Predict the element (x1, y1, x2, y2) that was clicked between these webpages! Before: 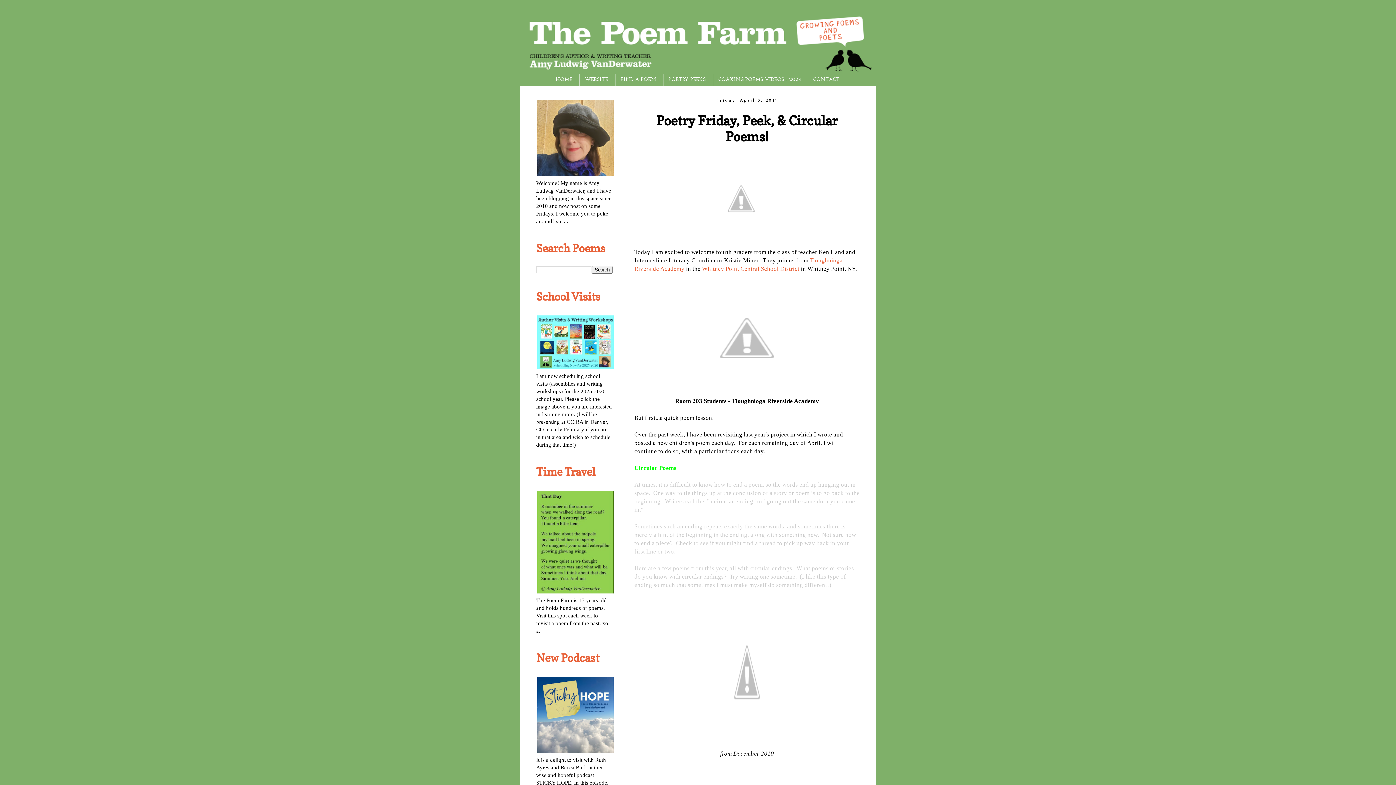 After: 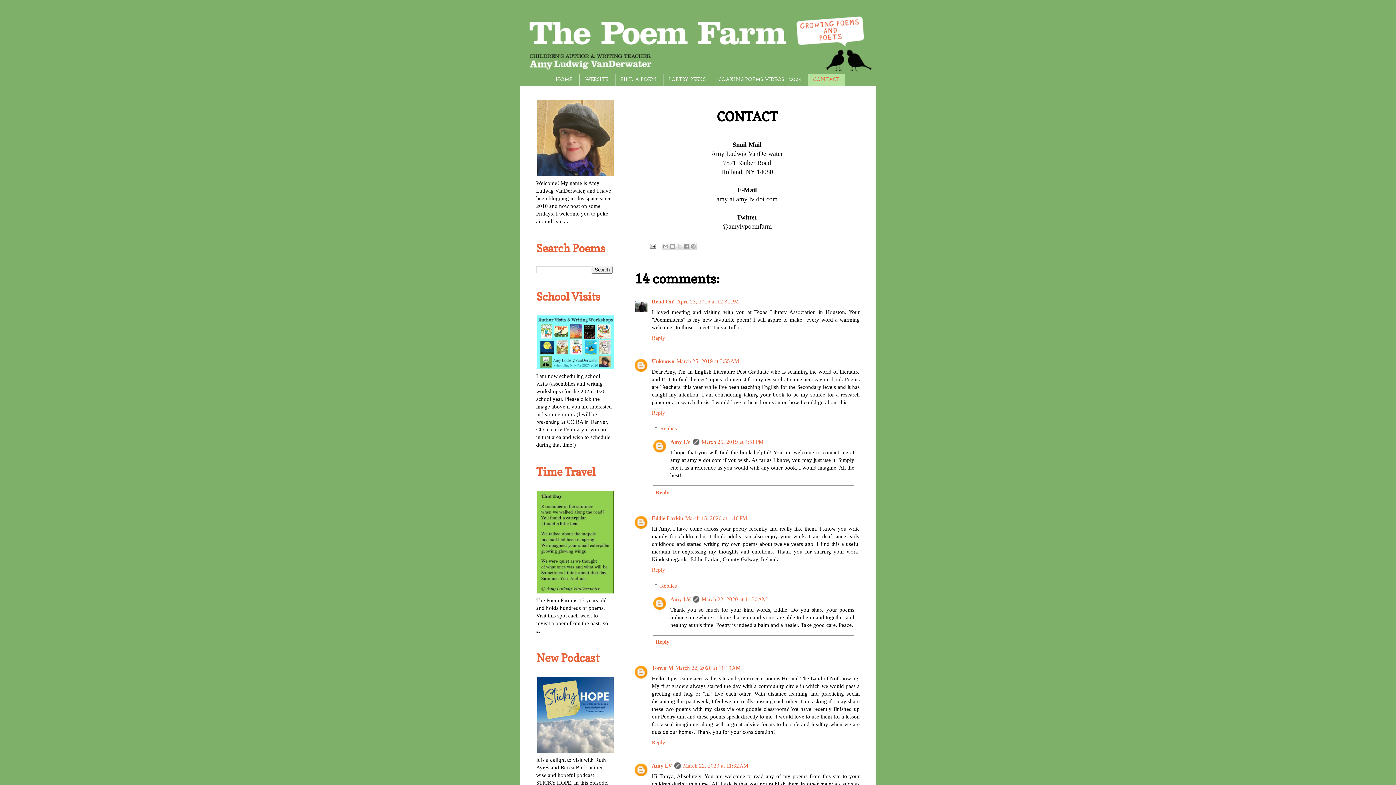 Action: label: CONTACT bbox: (808, 74, 845, 85)